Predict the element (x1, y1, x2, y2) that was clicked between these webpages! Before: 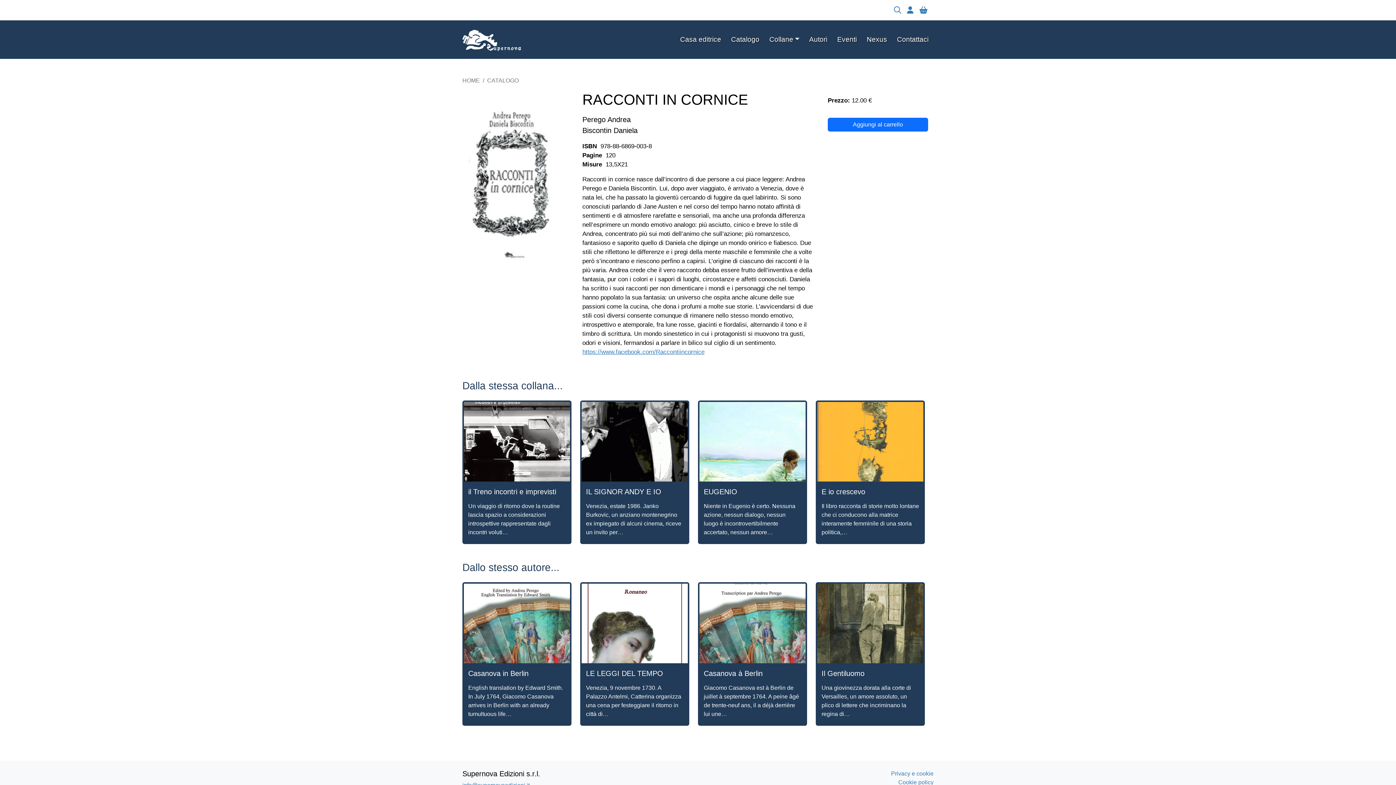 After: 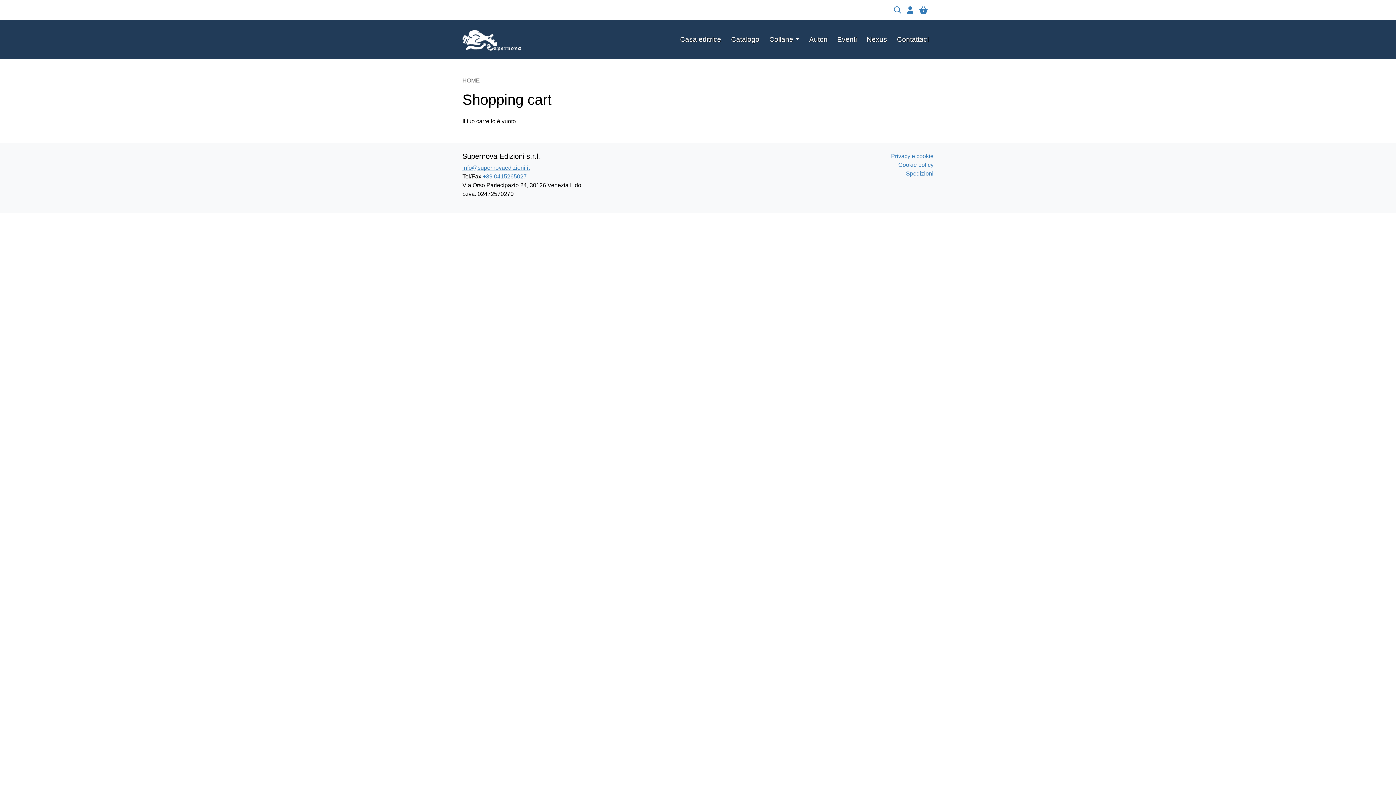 Action: bbox: (919, 6, 933, 13)